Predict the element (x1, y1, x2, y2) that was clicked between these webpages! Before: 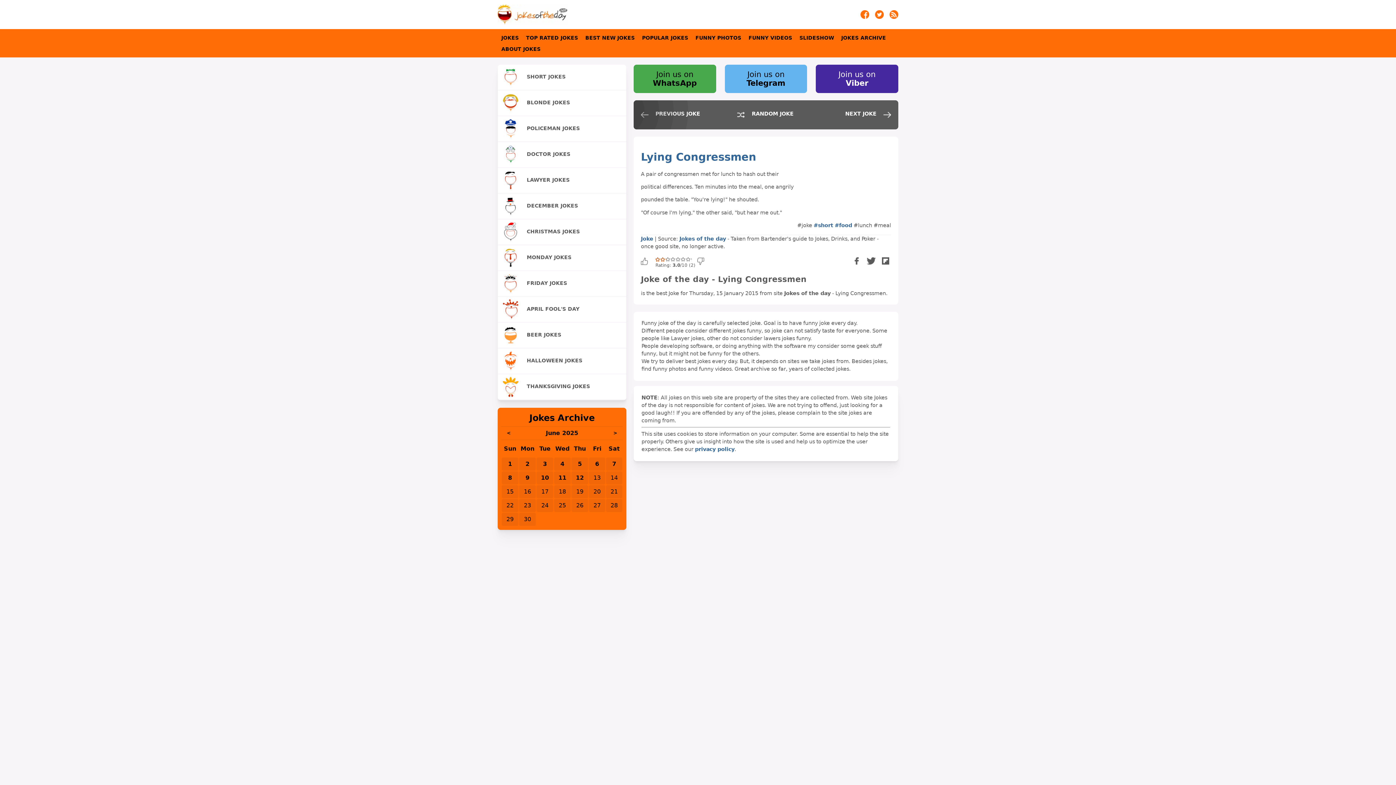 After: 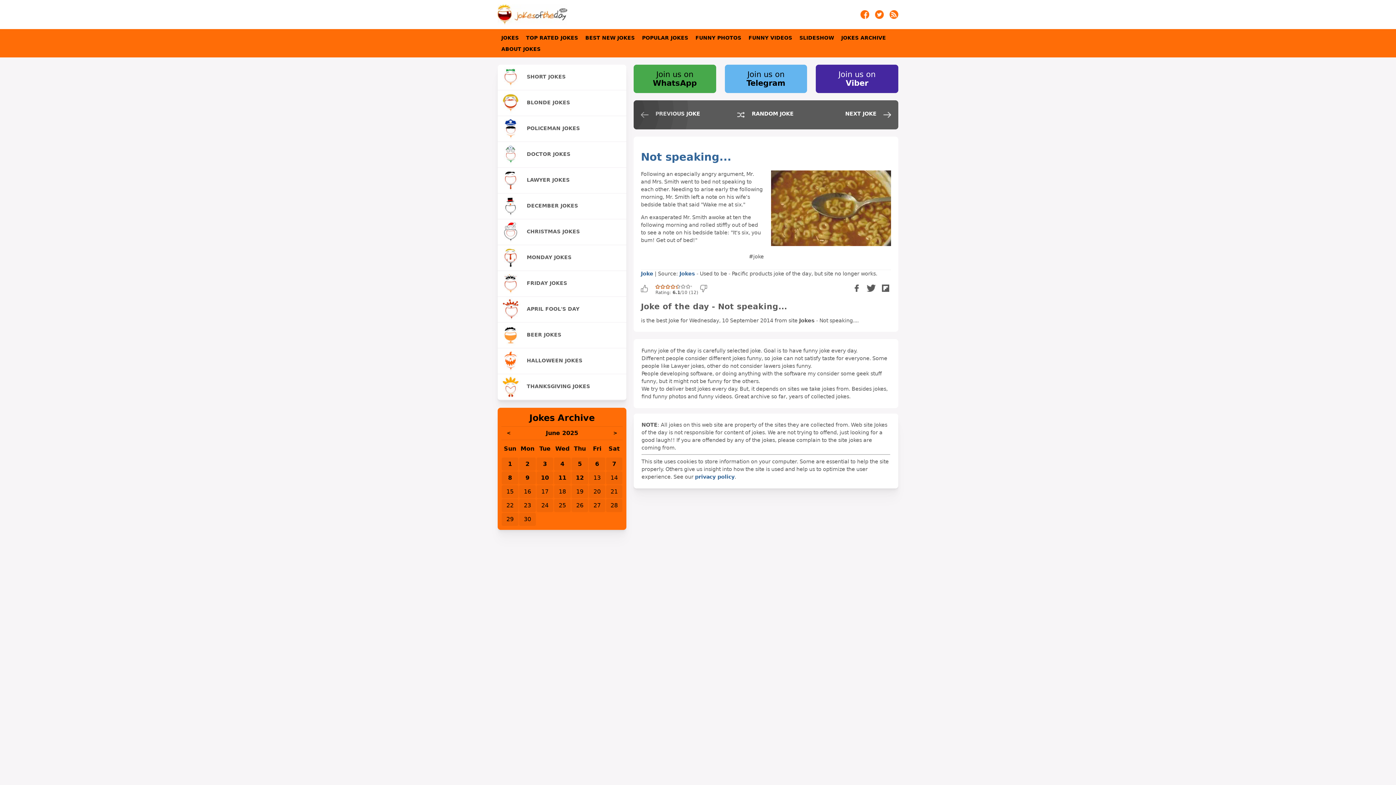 Action: label: RANDOM JOKE bbox: (737, 110, 792, 122)